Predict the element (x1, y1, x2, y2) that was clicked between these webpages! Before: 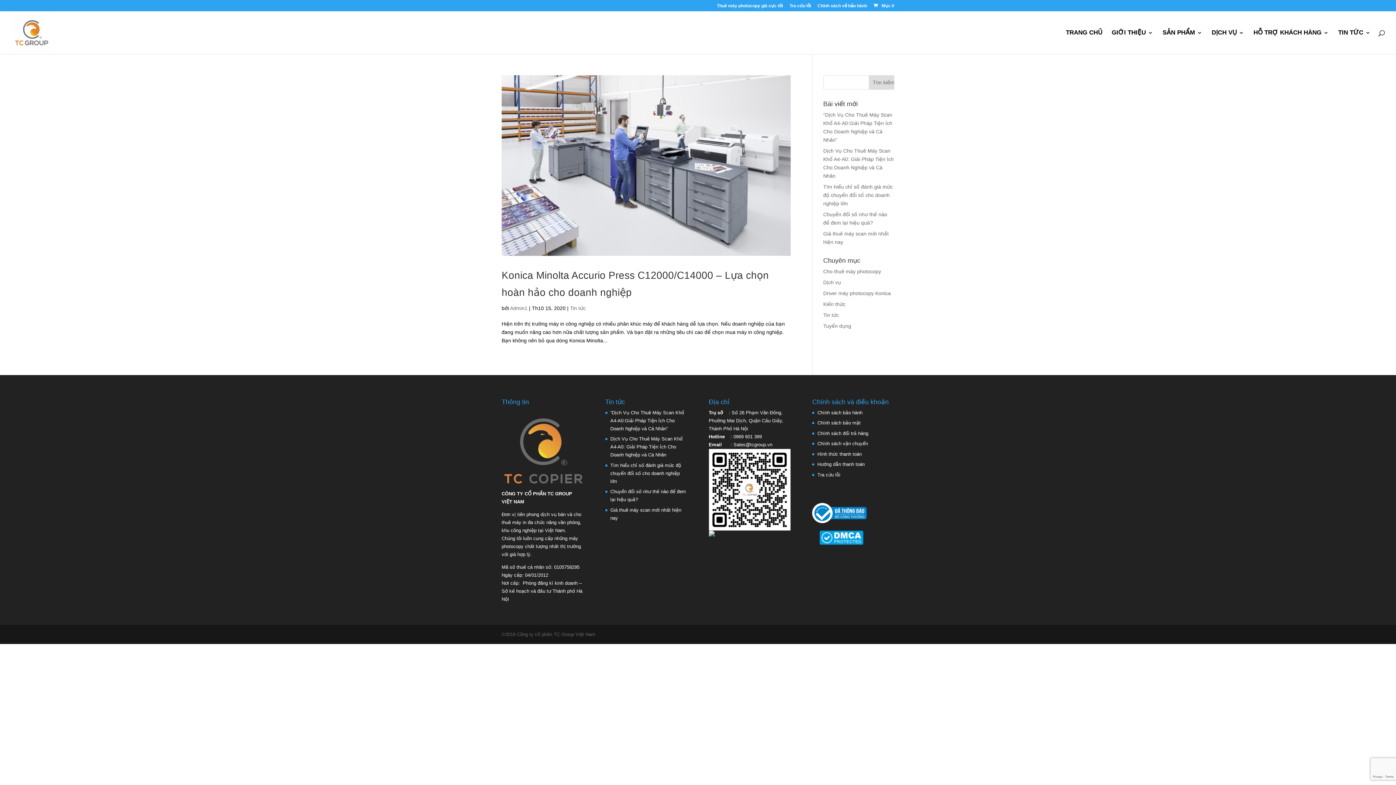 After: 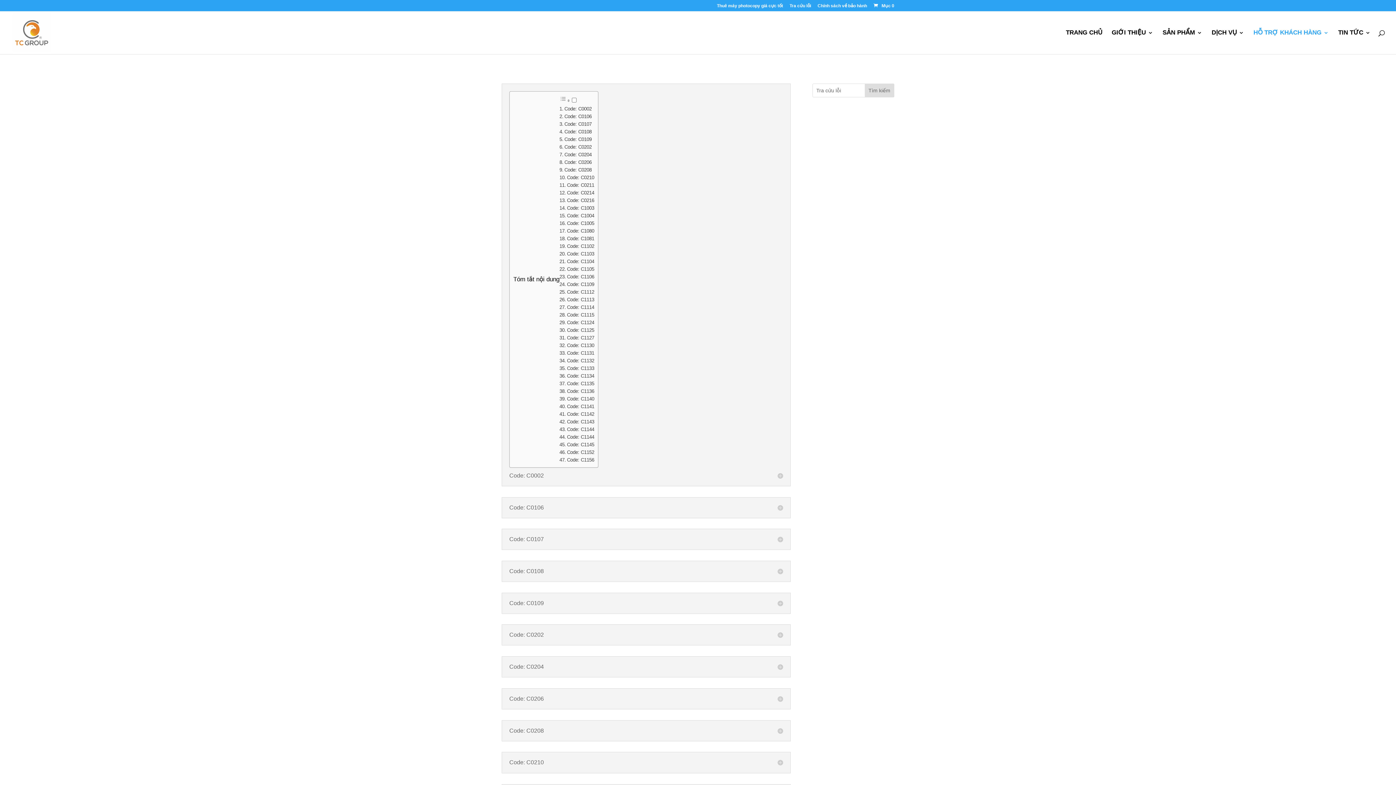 Action: bbox: (789, 3, 811, 11) label: Tra cứu lỗi